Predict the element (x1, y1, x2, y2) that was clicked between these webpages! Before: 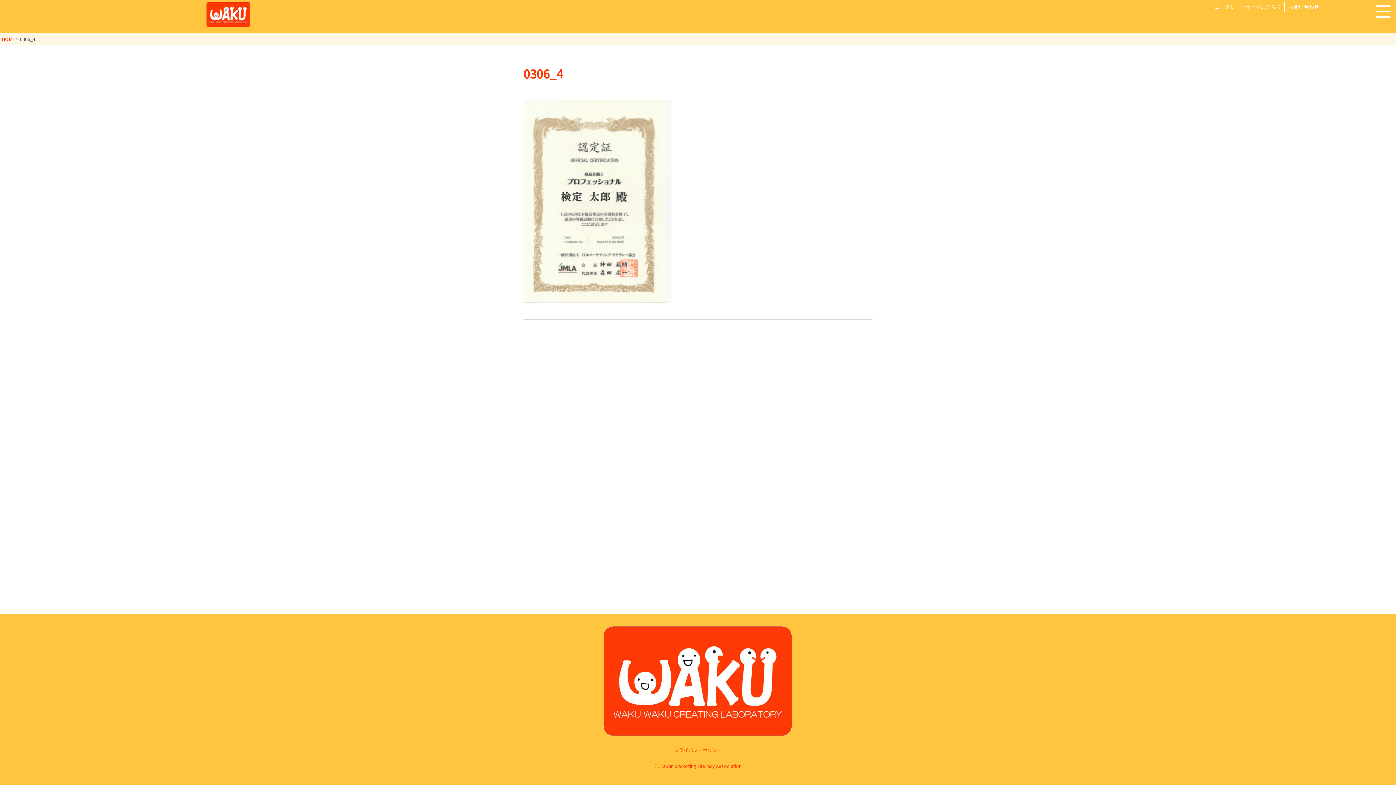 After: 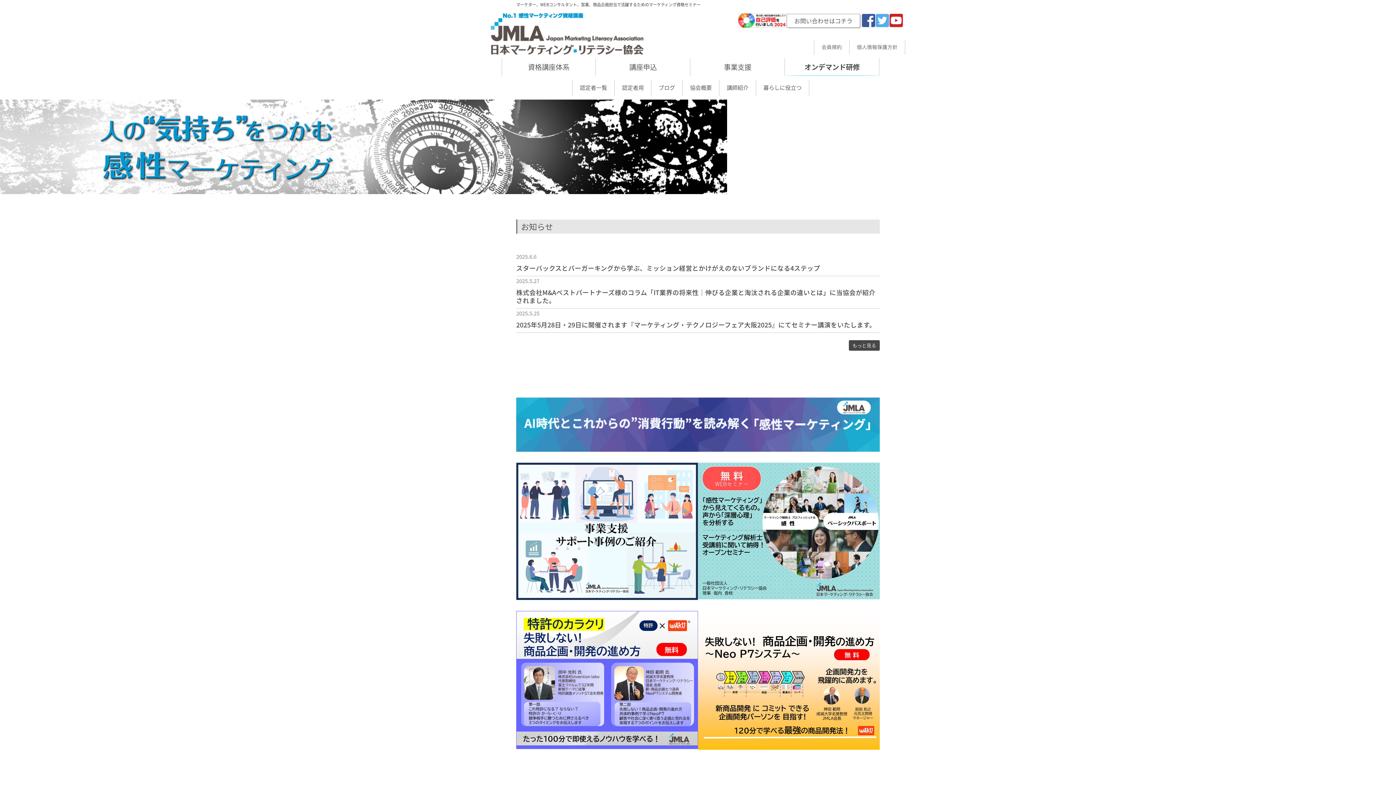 Action: label: Ⓒ Japan Marketing Literacy Association bbox: (654, 762, 741, 769)